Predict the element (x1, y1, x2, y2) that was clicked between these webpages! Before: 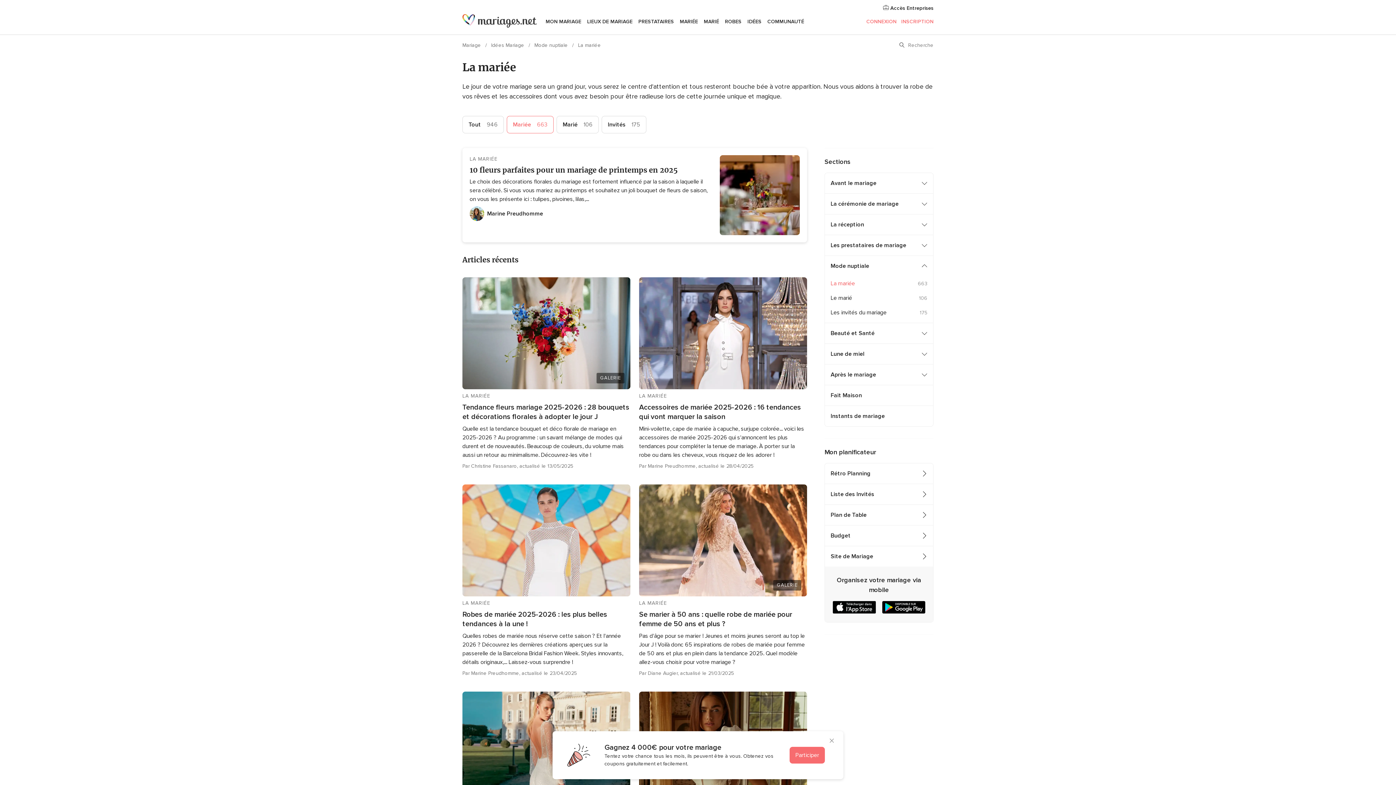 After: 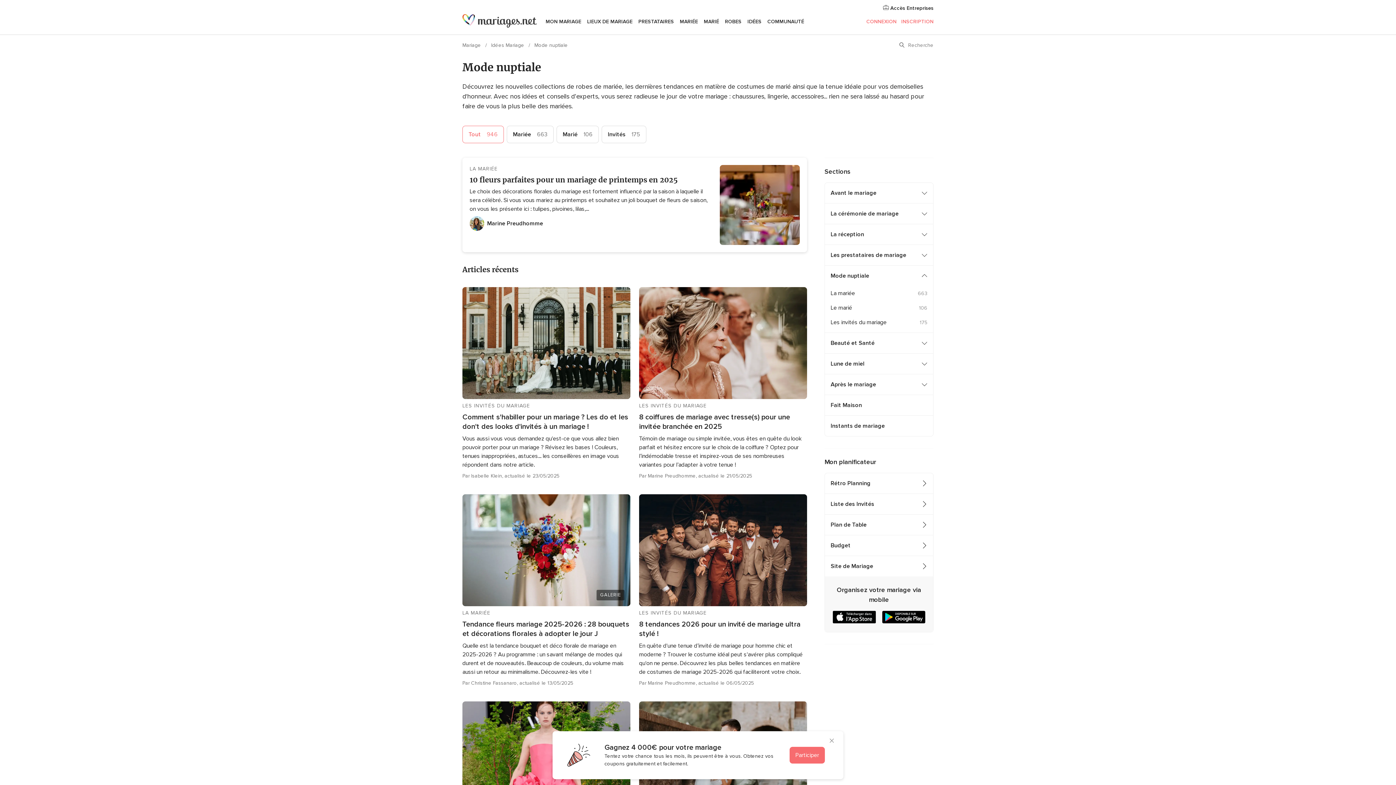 Action: bbox: (462, 116, 504, 133) label: Tout
946